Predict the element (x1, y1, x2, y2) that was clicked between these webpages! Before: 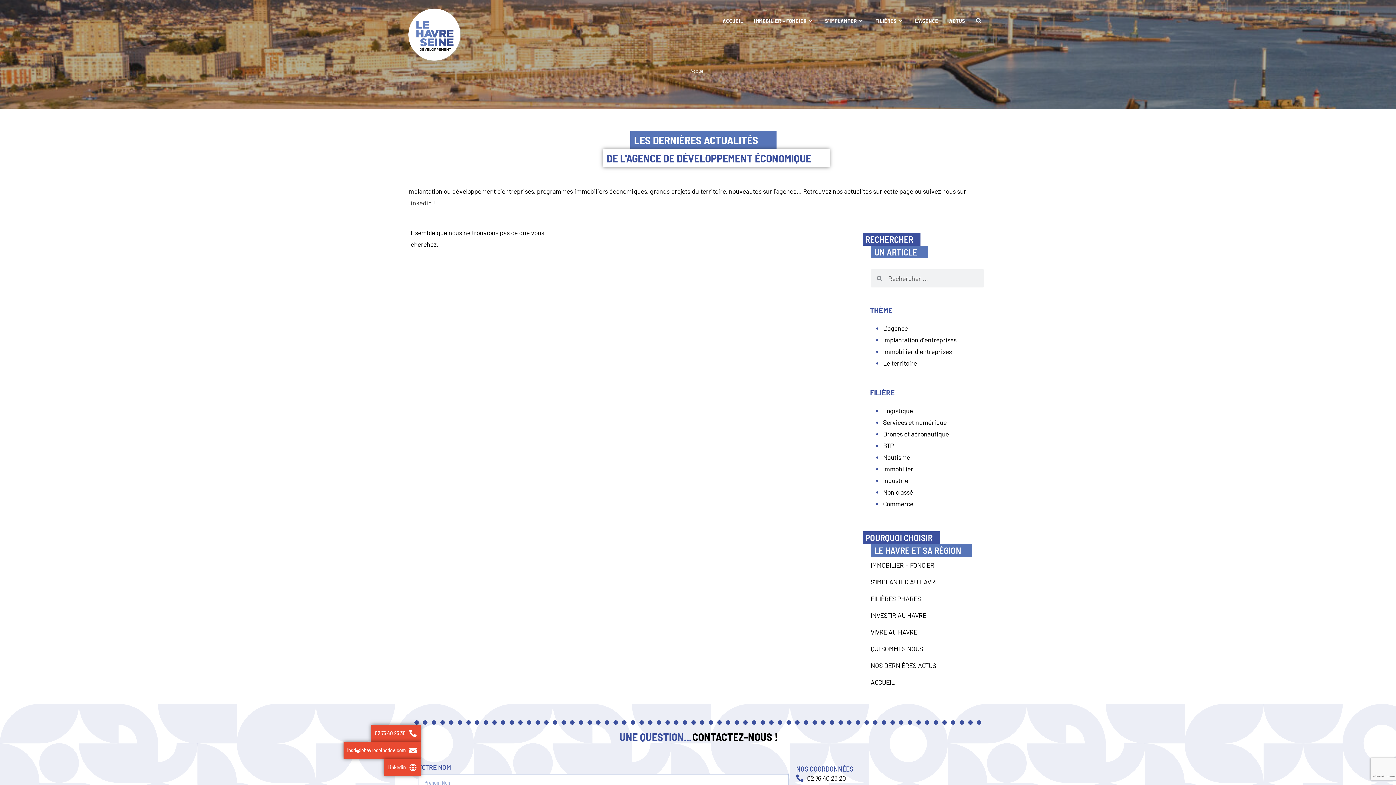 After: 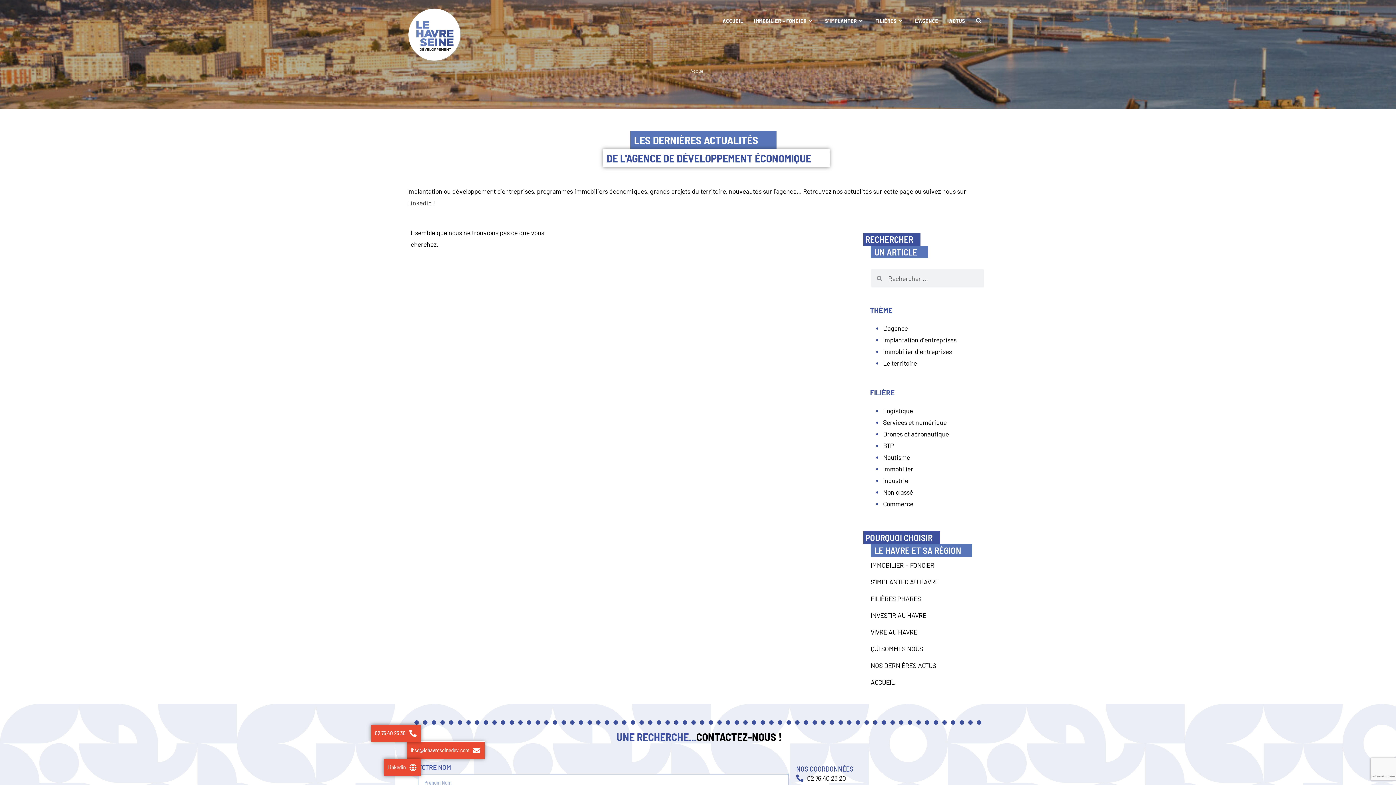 Action: label: Email bbox: (343, 742, 421, 759)